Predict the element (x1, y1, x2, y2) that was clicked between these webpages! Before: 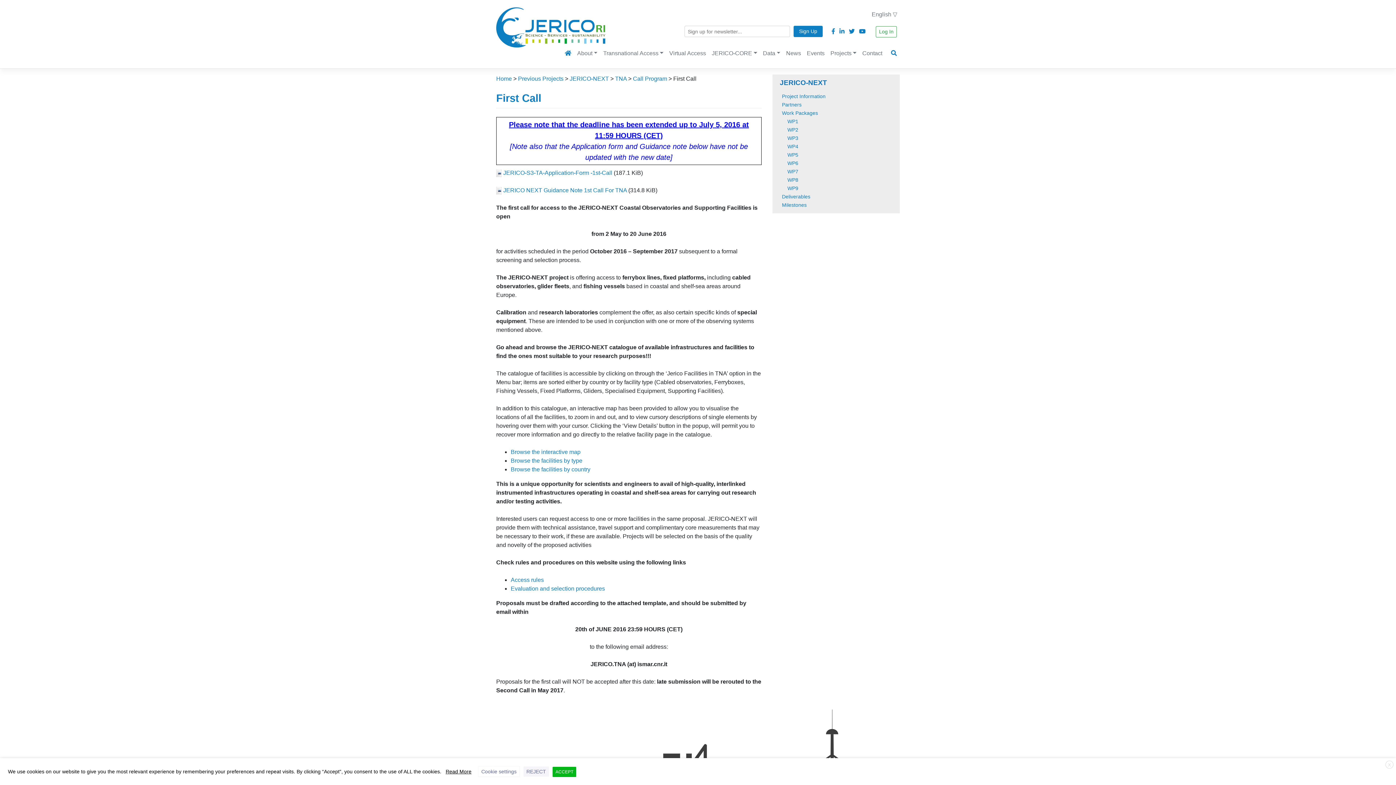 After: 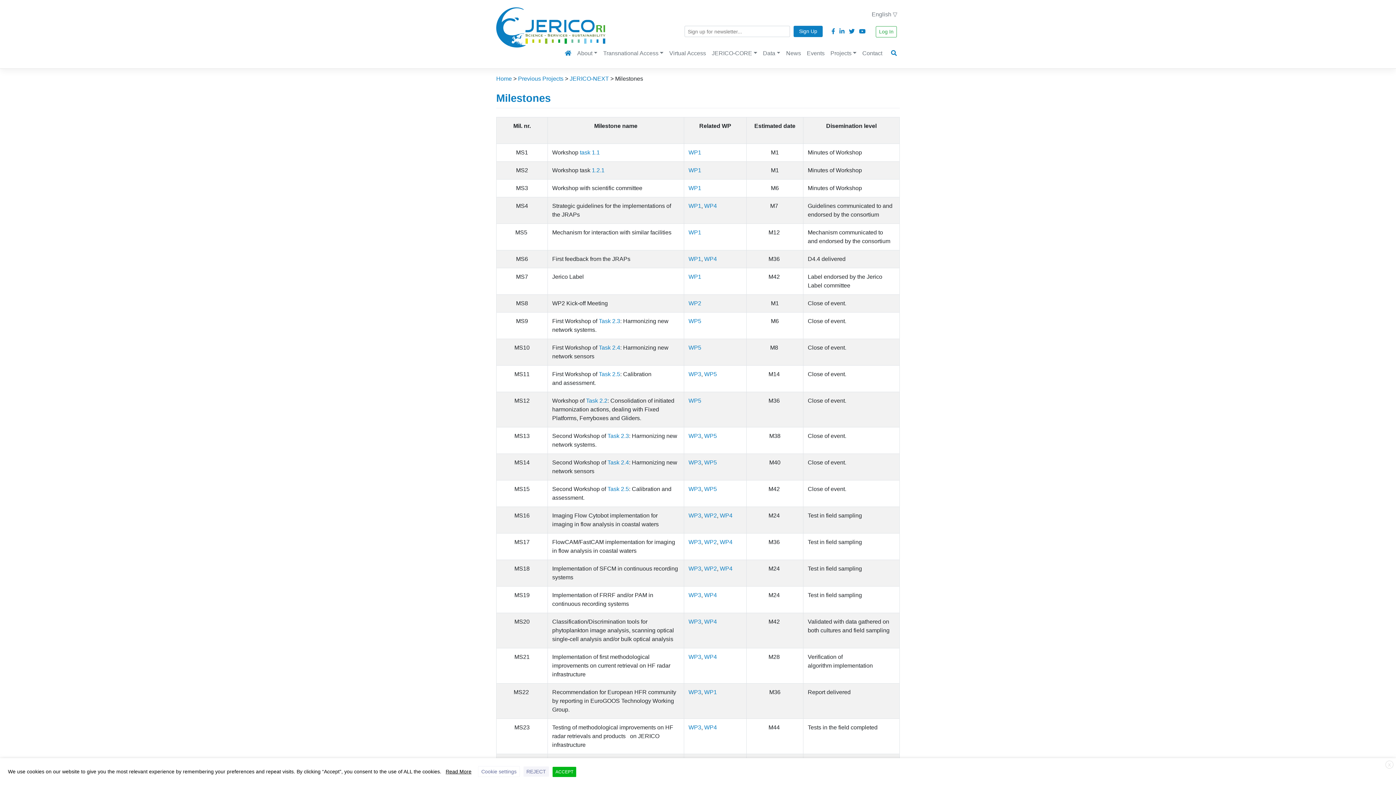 Action: label: Milestones bbox: (776, 201, 896, 209)